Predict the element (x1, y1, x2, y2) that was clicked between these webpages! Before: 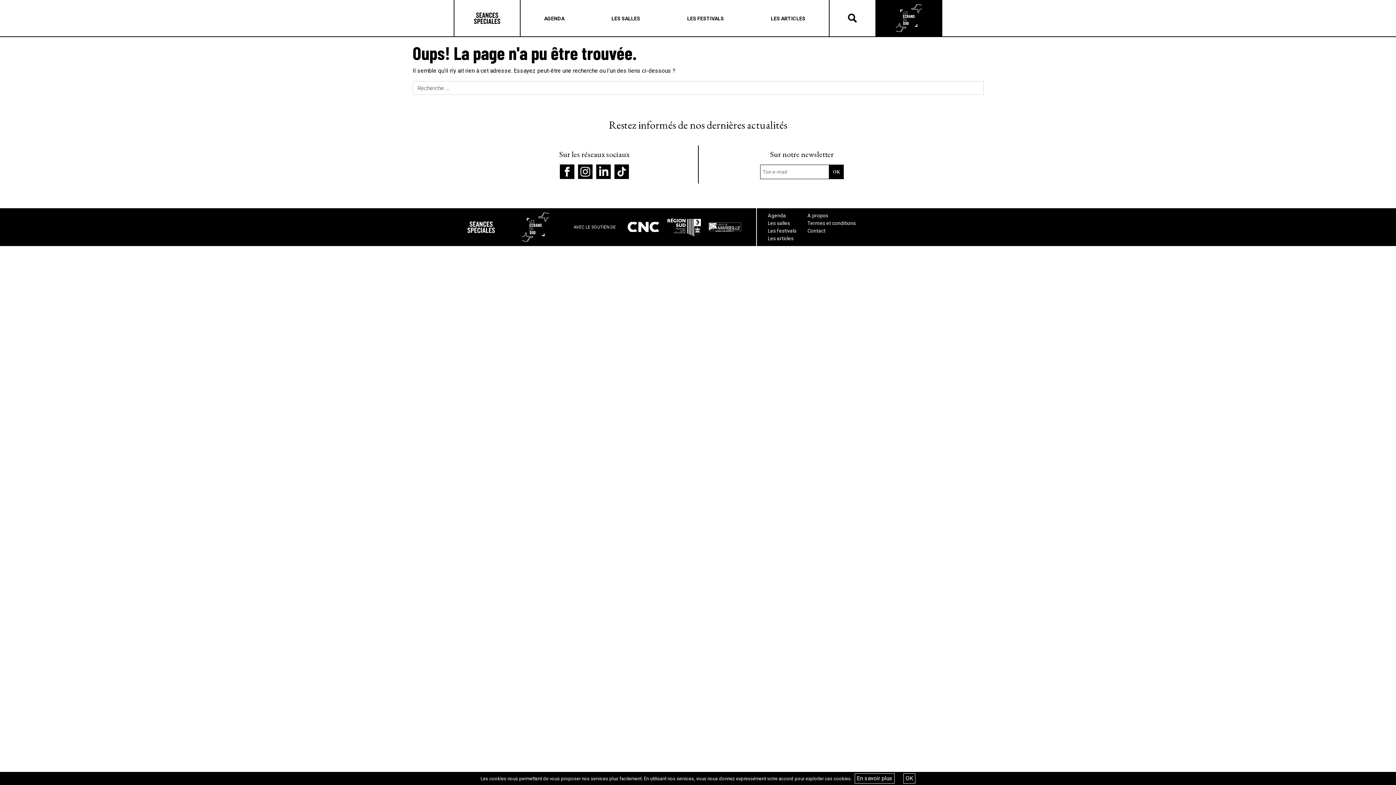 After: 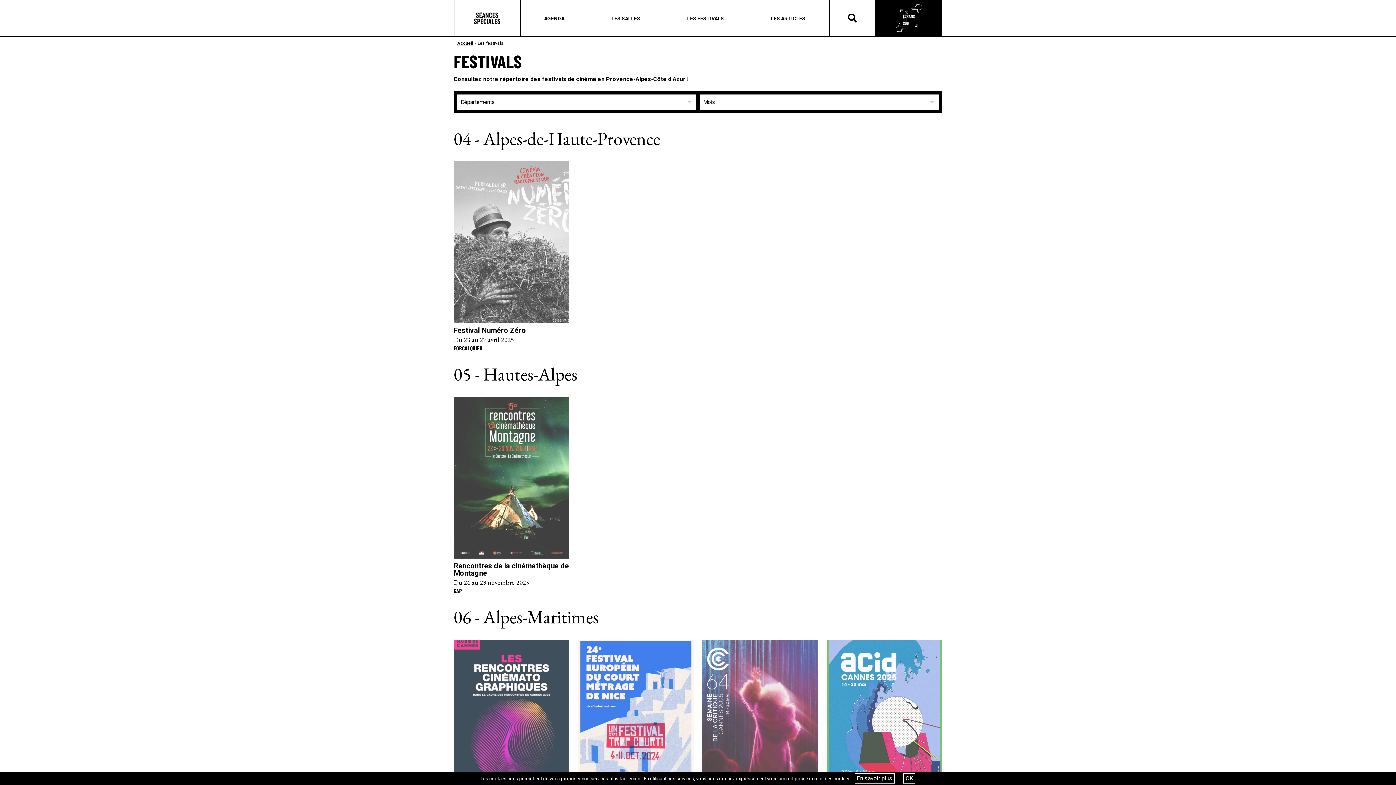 Action: label: LES FESTIVALS bbox: (683, 0, 727, 37)